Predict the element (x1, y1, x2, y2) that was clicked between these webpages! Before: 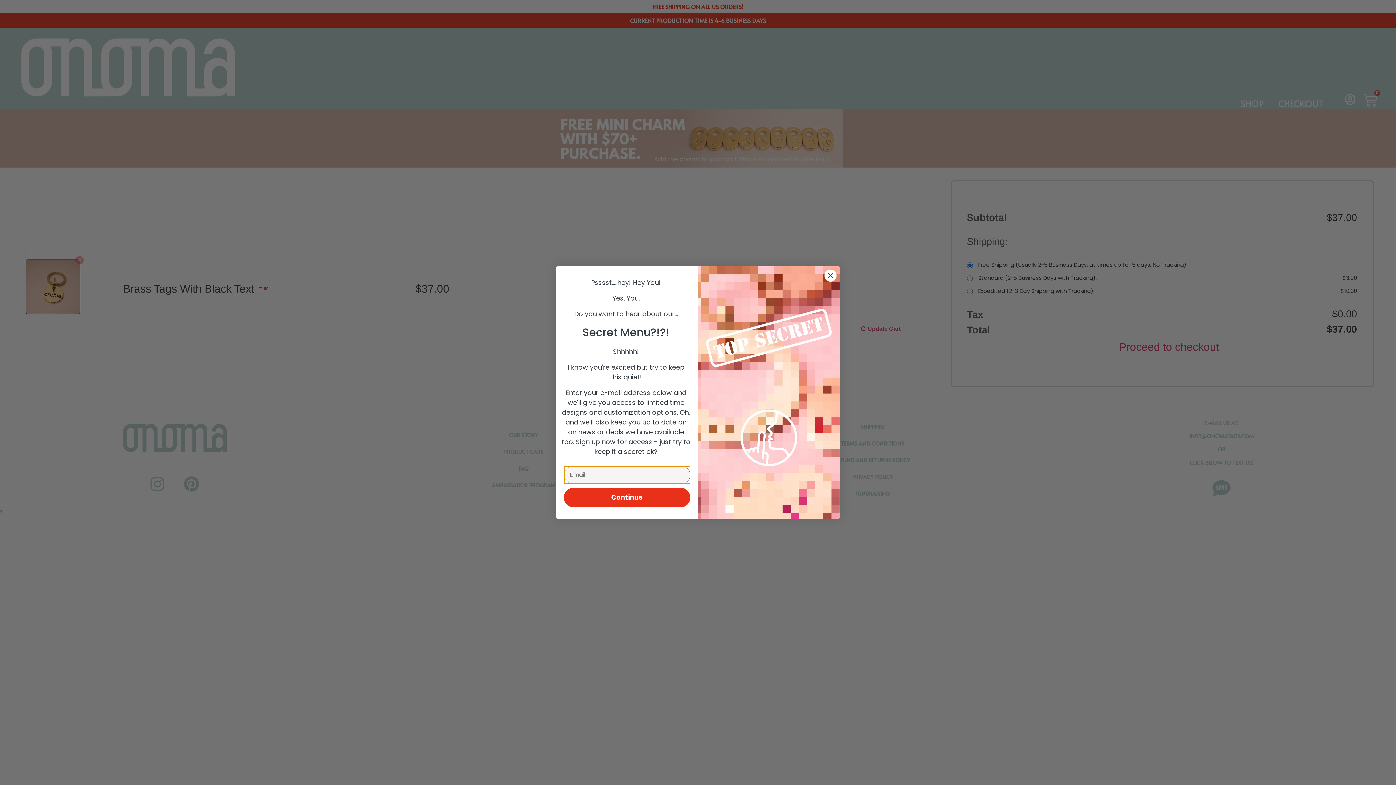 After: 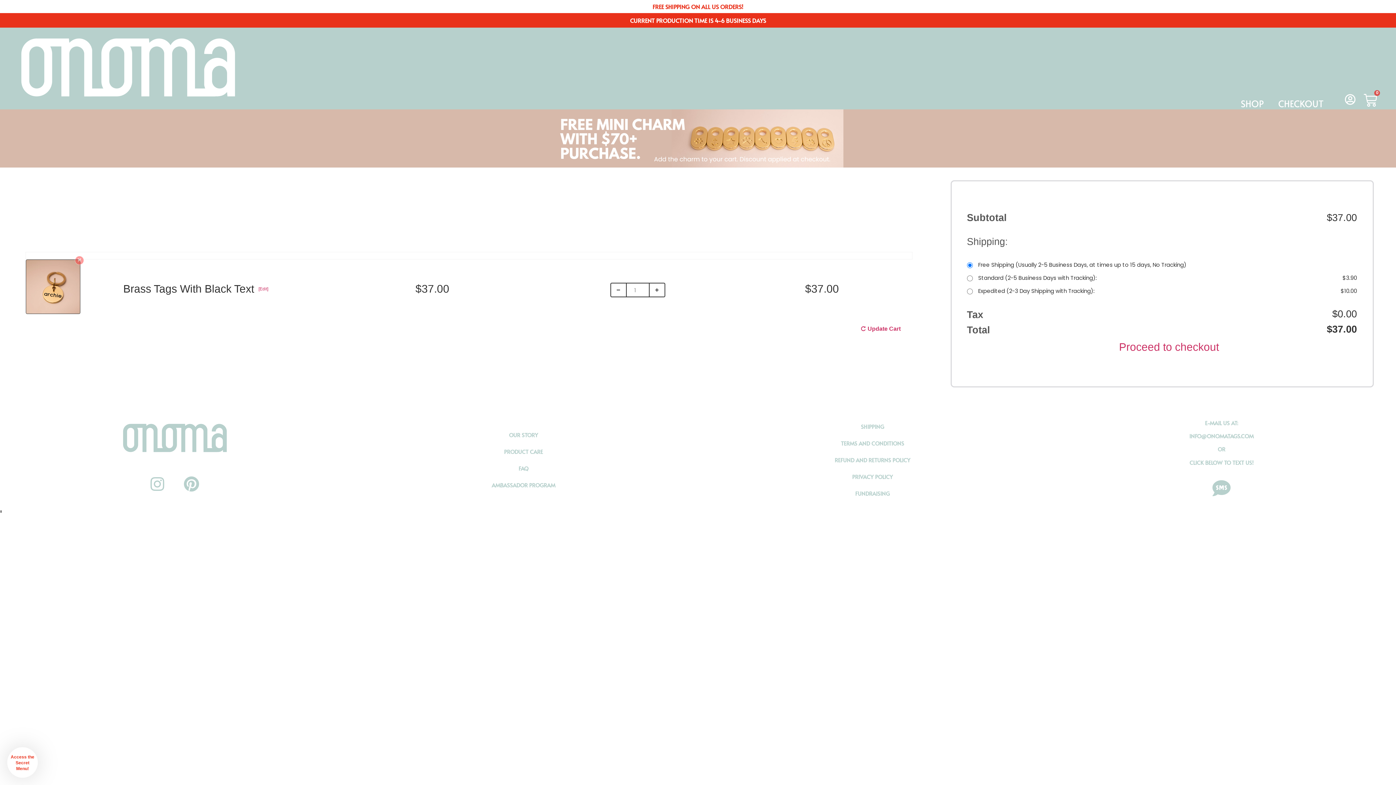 Action: bbox: (824, 269, 837, 282) label: Close dialog